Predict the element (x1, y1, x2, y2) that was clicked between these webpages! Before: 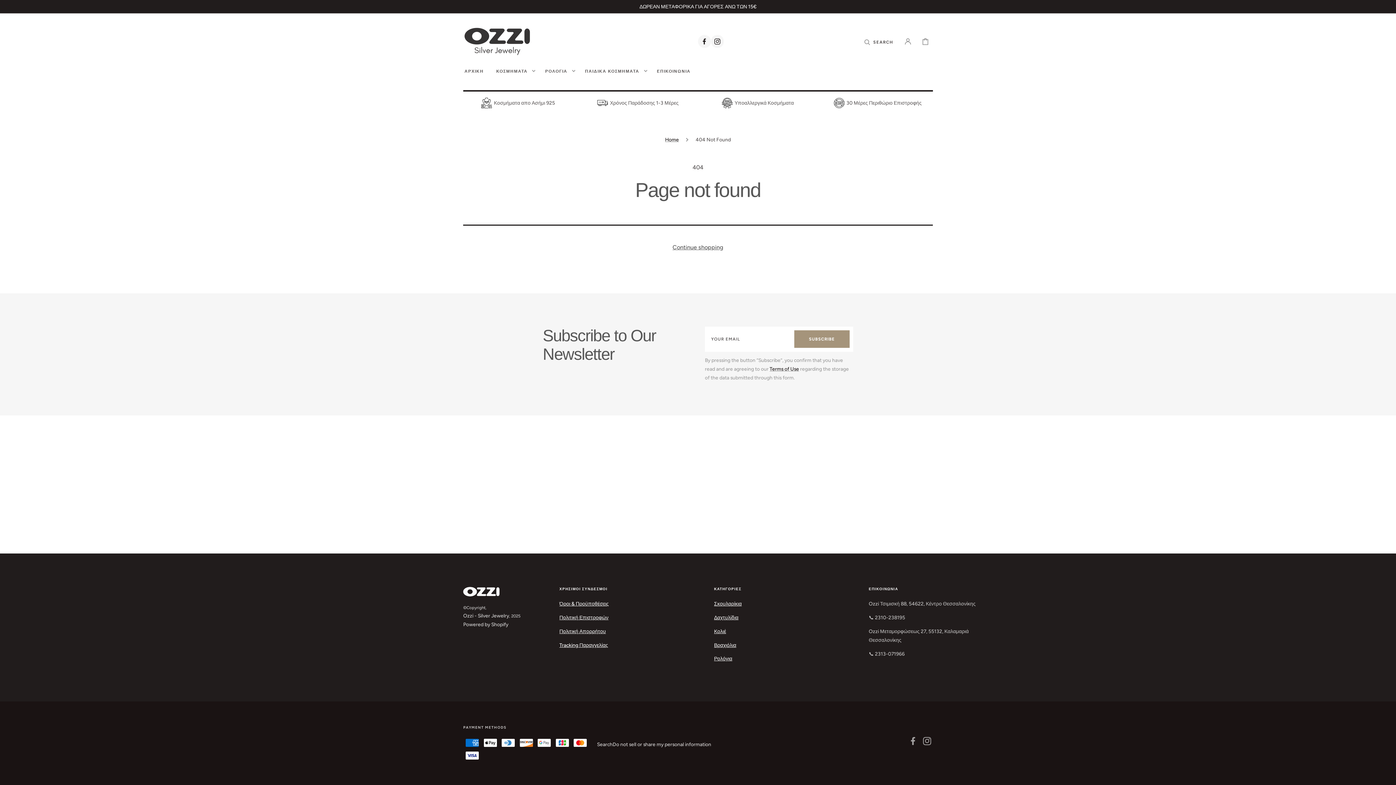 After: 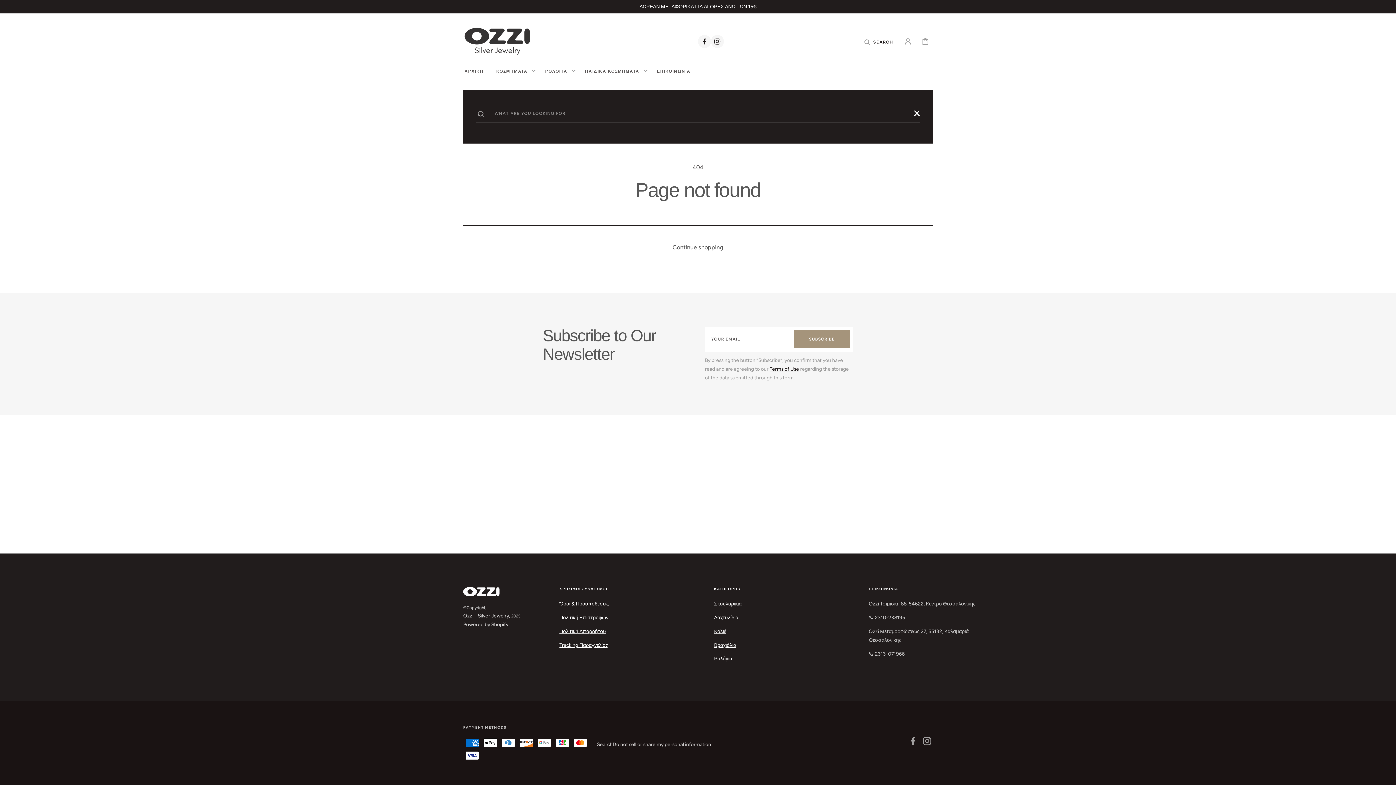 Action: label: Search bbox: (864, 32, 893, 50)